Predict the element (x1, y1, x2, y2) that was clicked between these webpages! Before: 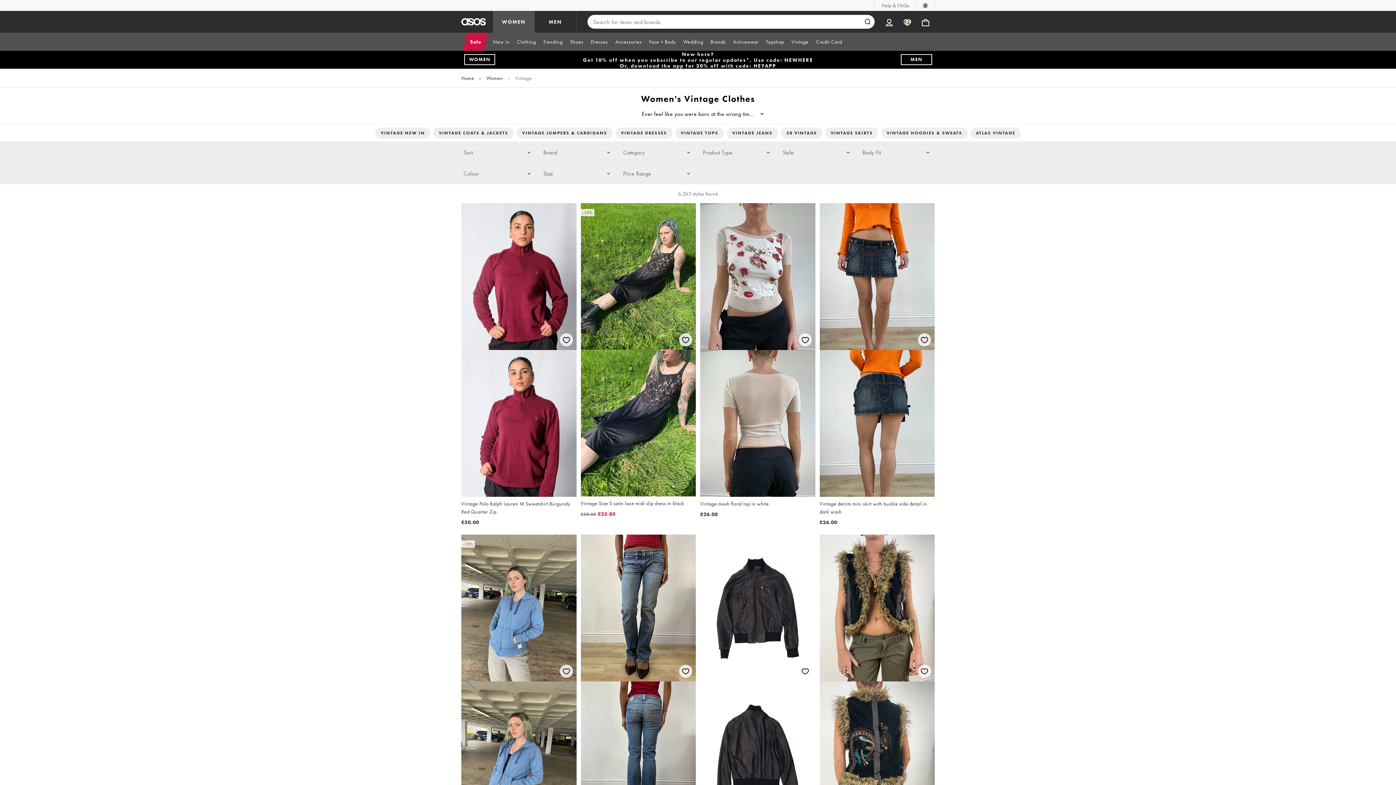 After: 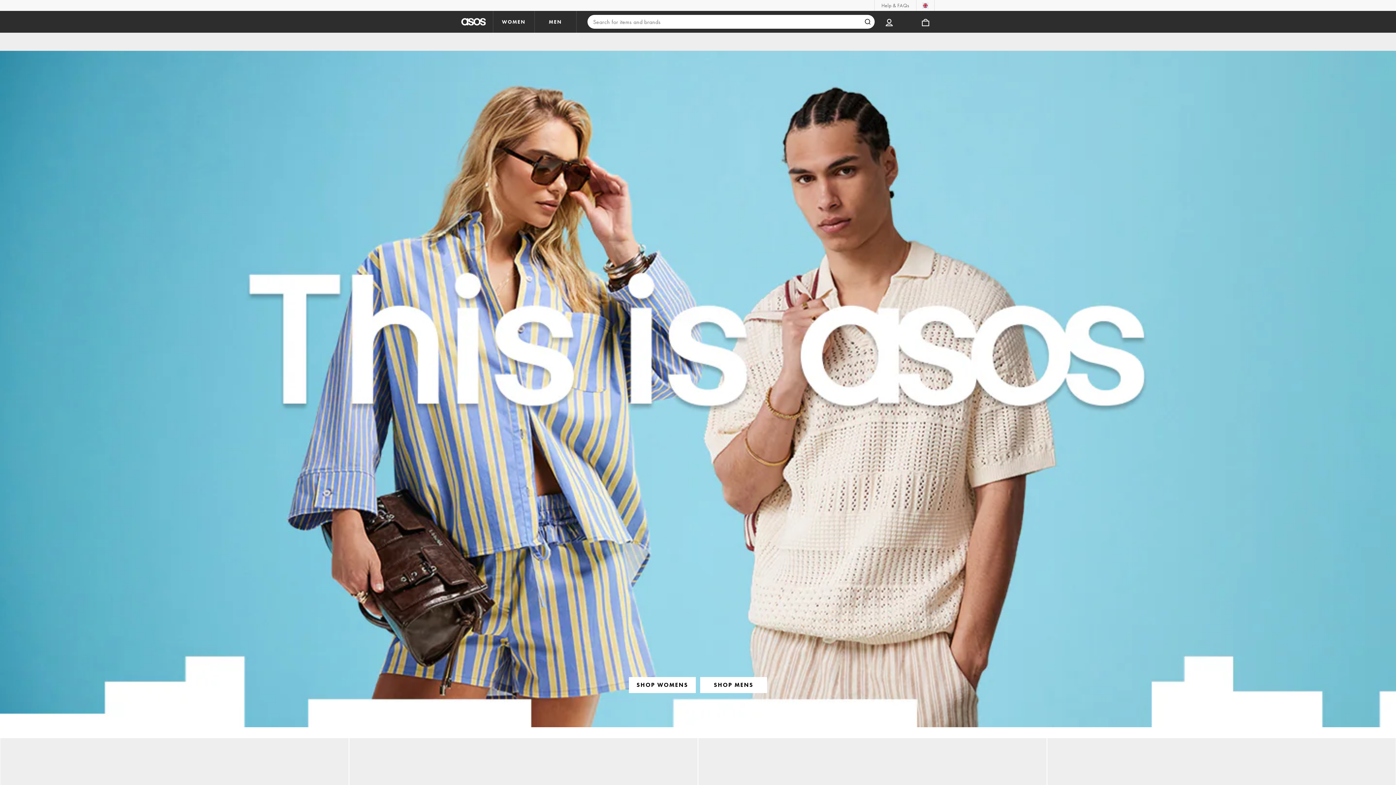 Action: label: Home bbox: (461, 74, 474, 81)